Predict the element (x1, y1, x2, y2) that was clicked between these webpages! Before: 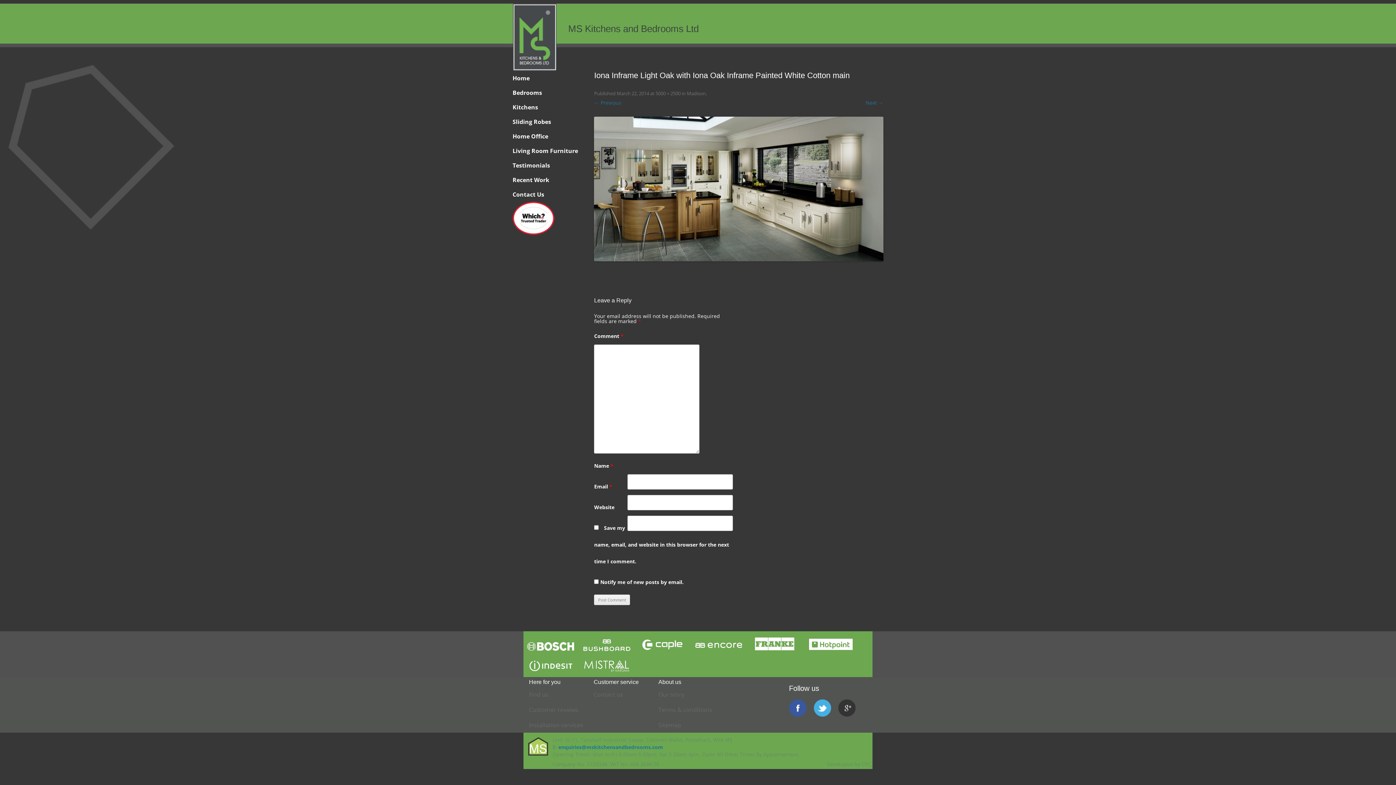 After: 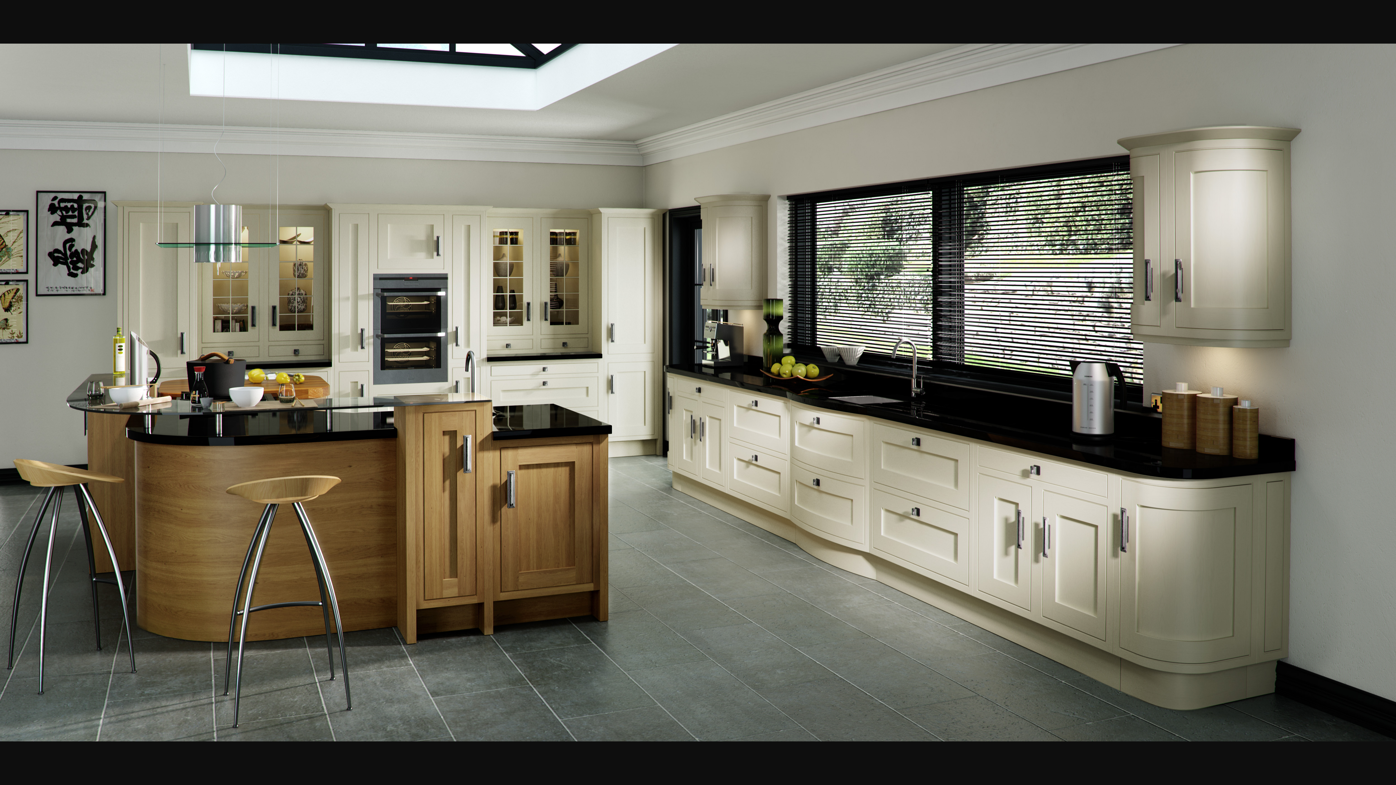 Action: label: 5000 × 2500 bbox: (655, 90, 680, 96)